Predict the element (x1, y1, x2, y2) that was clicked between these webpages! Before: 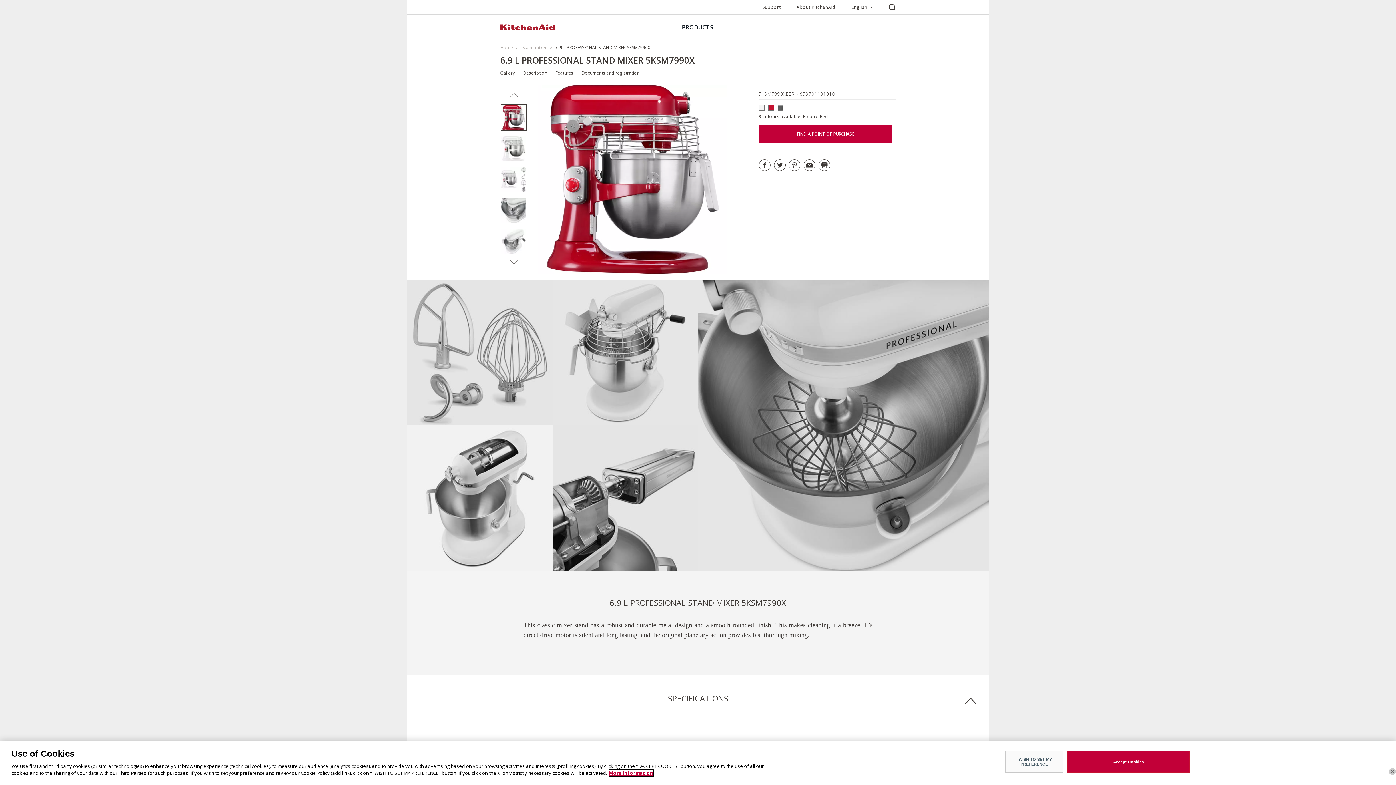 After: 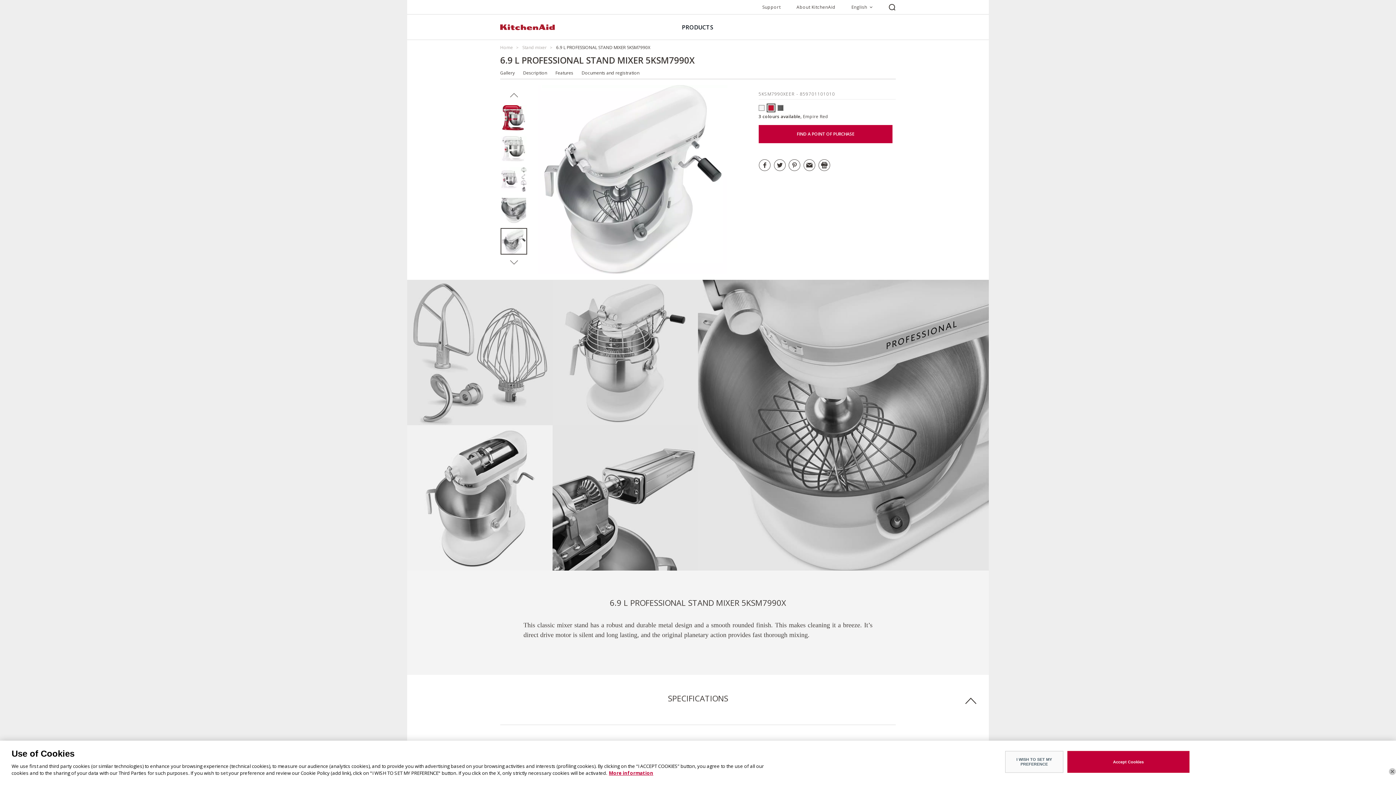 Action: bbox: (500, 228, 527, 254)